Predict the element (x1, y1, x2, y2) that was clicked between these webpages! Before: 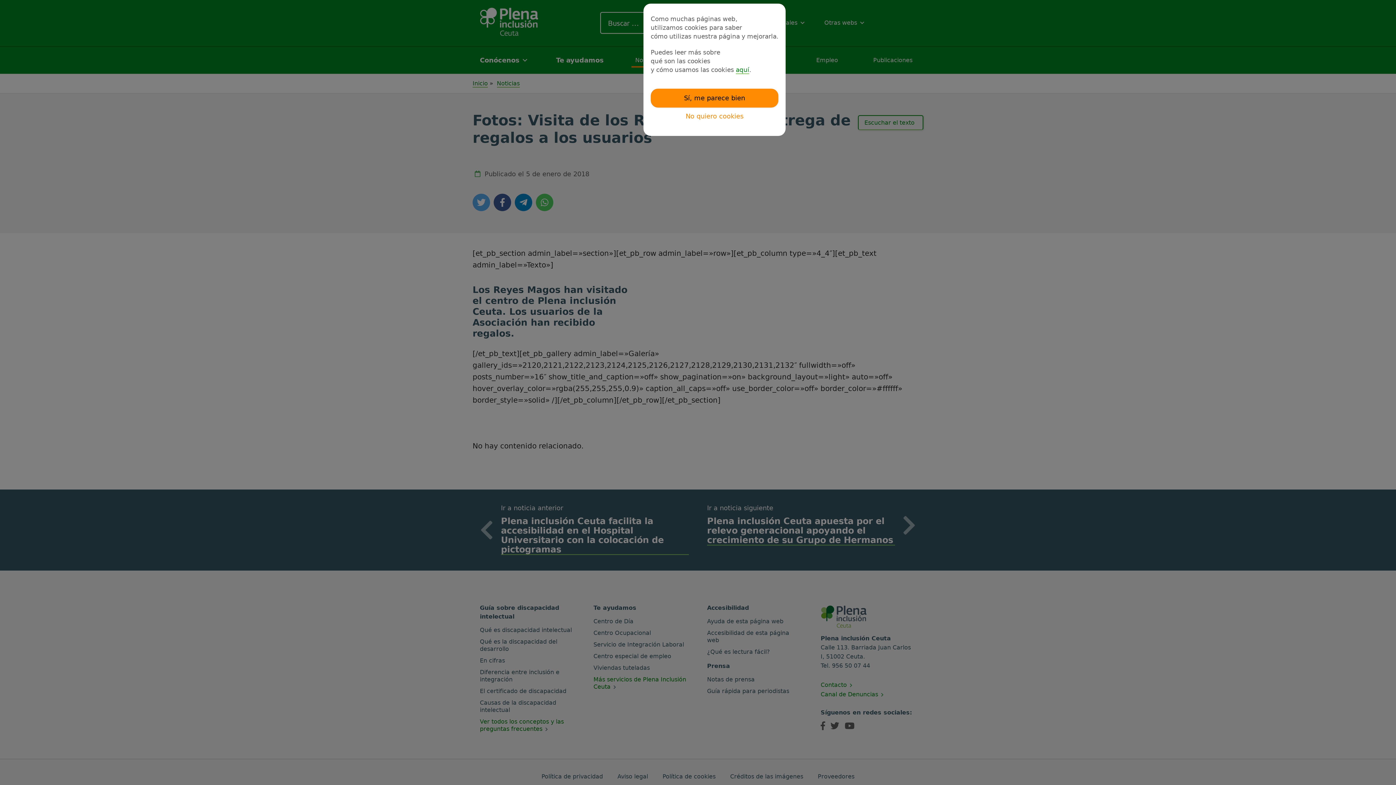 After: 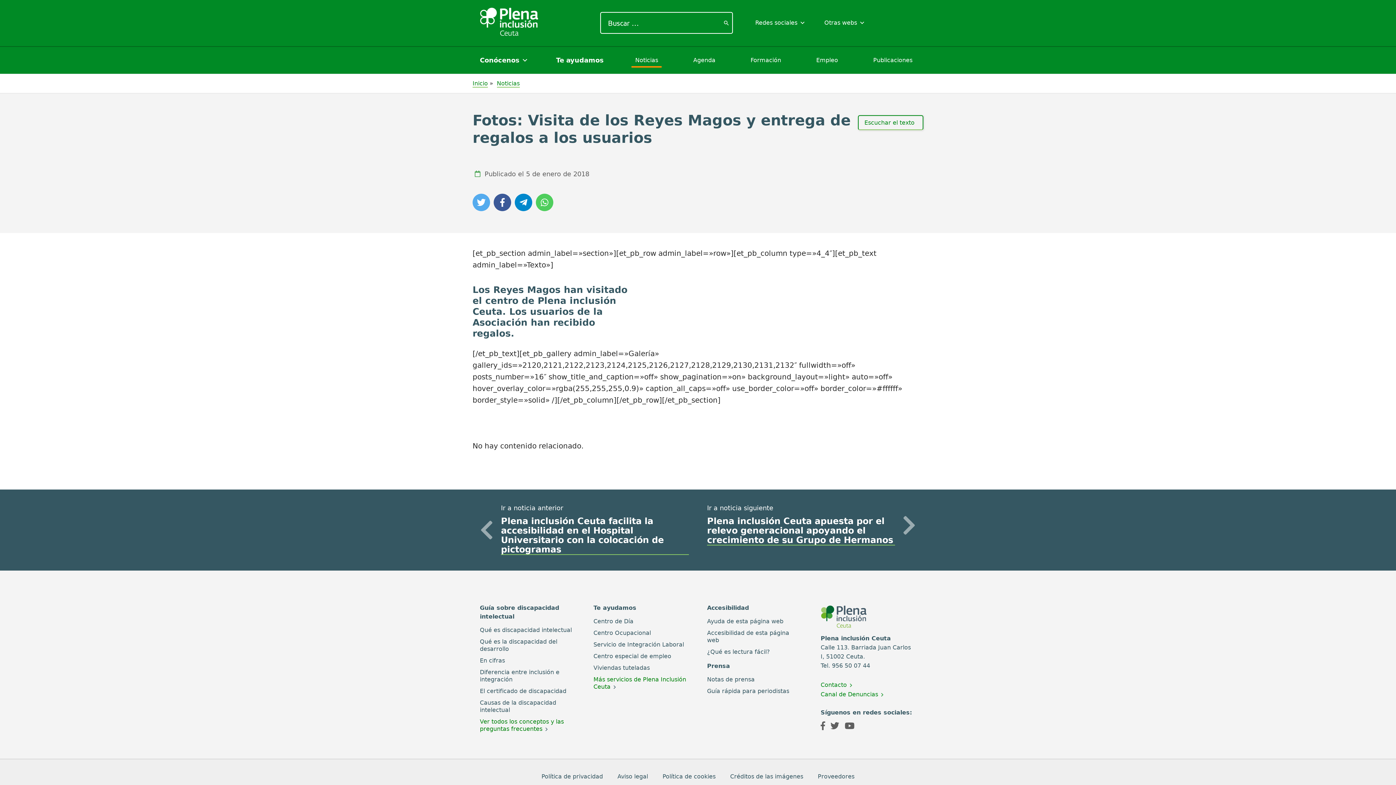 Action: bbox: (650, 88, 778, 107) label: Sí, me parece bien